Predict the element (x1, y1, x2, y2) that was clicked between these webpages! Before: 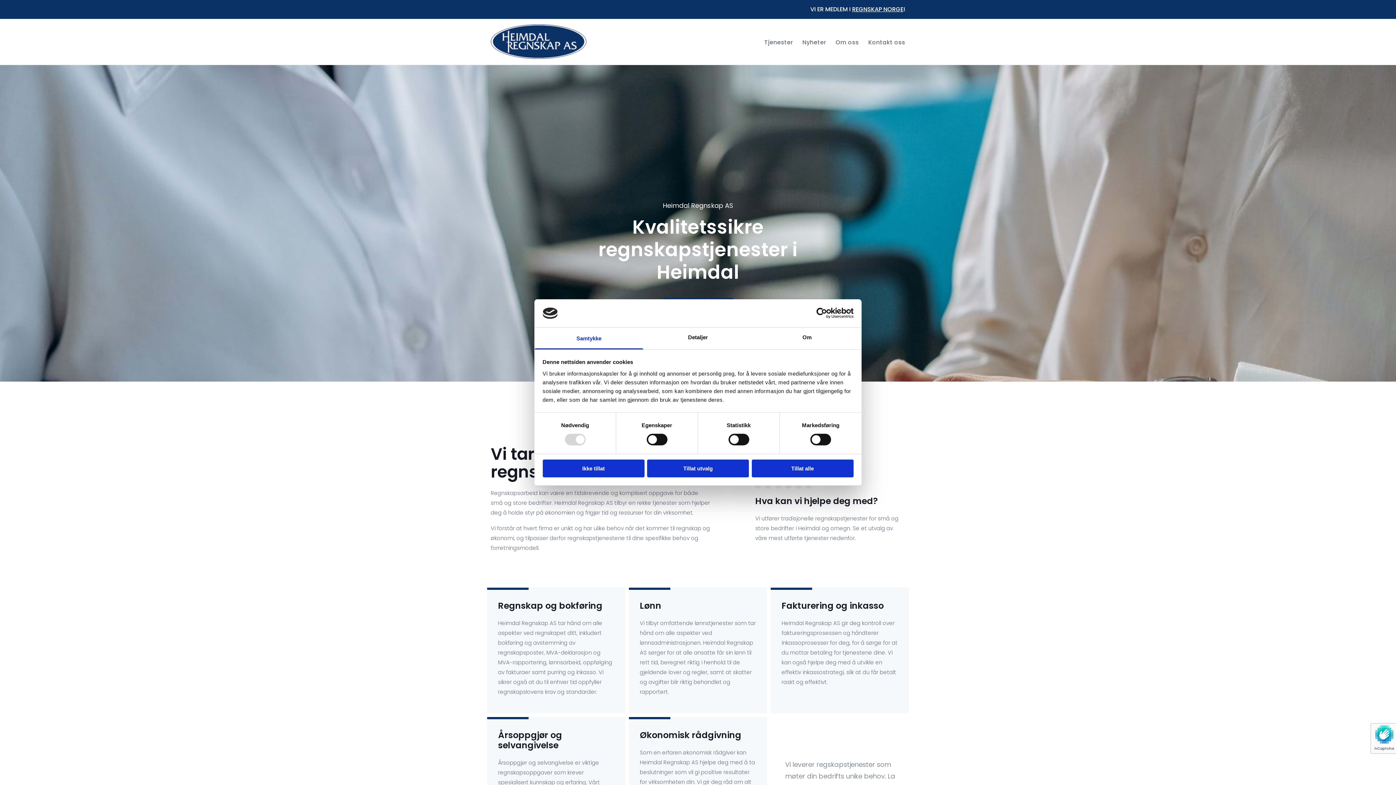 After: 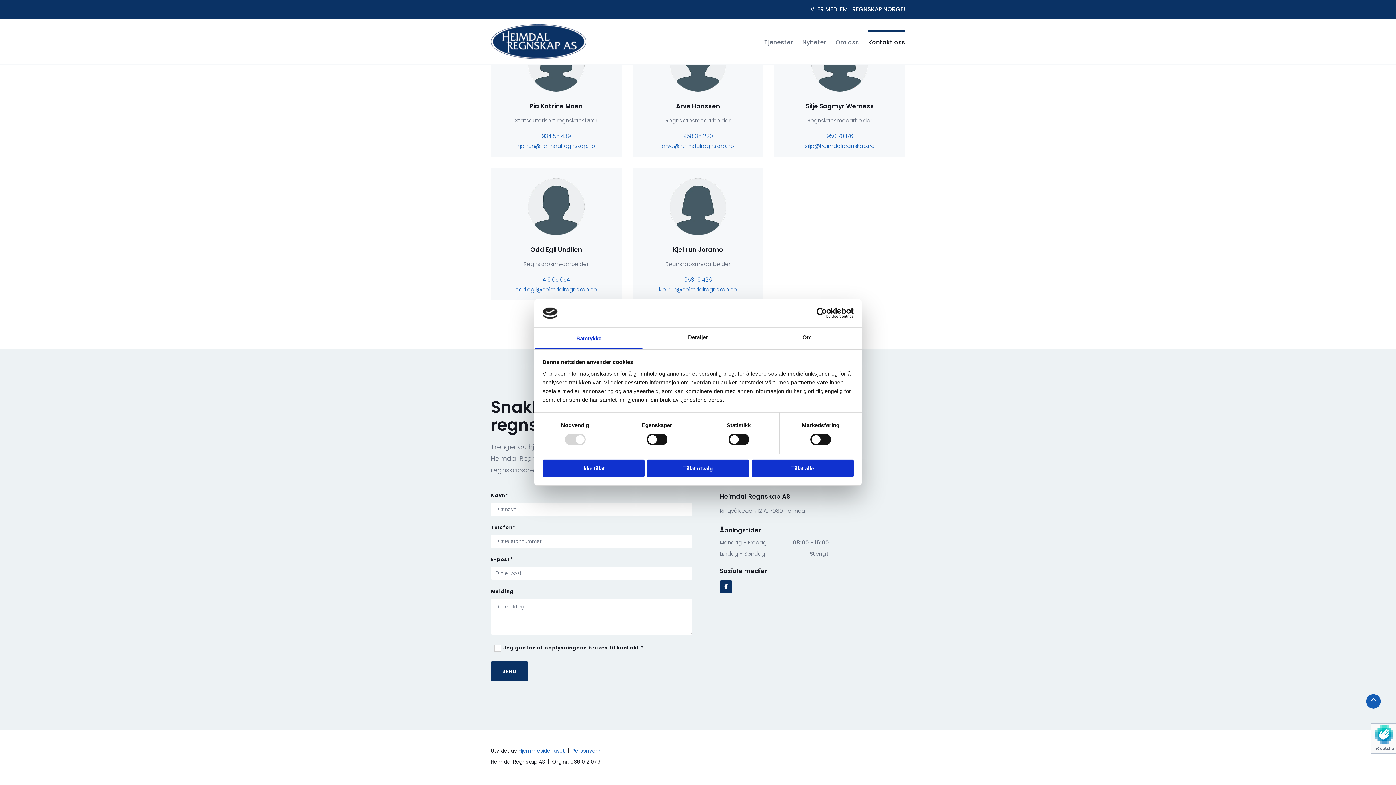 Action: label: Kontakt oss bbox: (868, 29, 905, 53)